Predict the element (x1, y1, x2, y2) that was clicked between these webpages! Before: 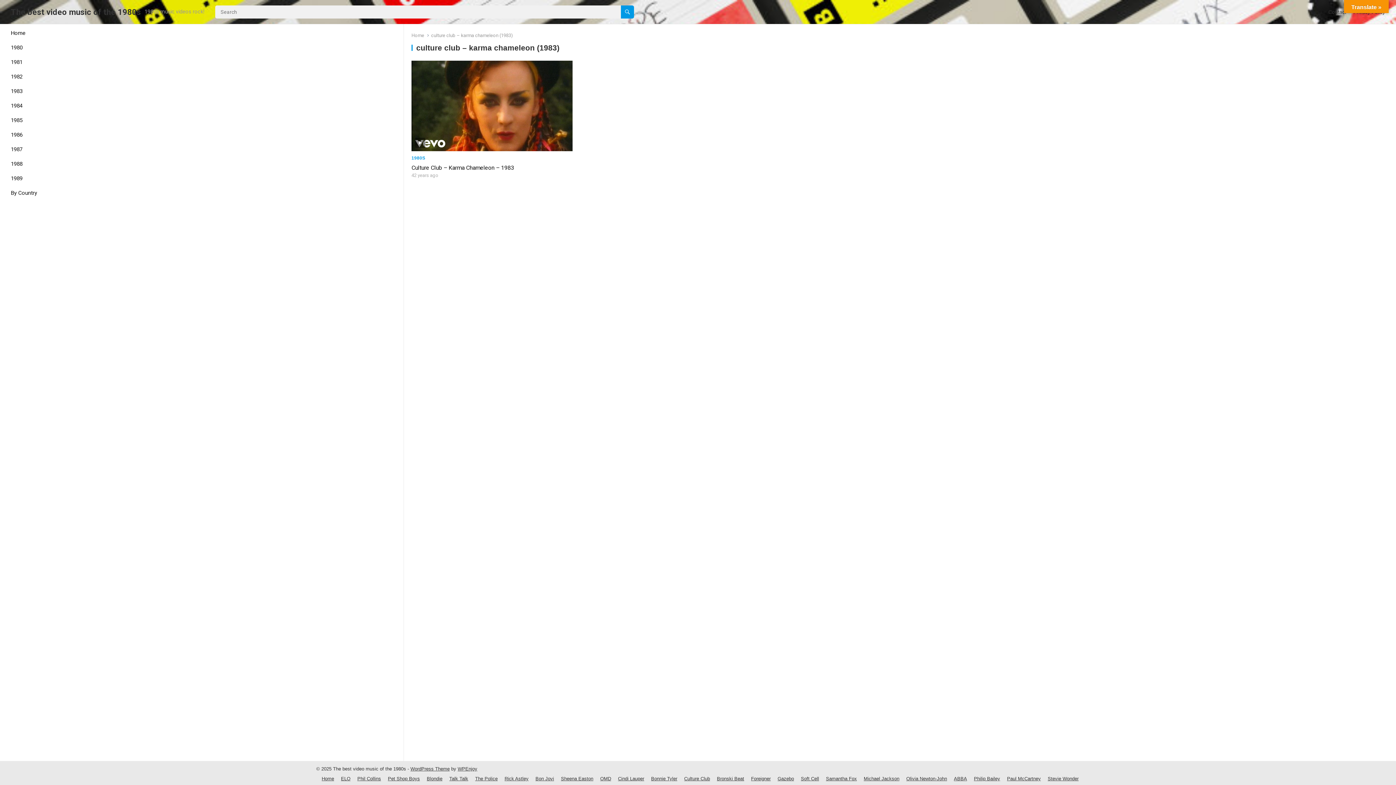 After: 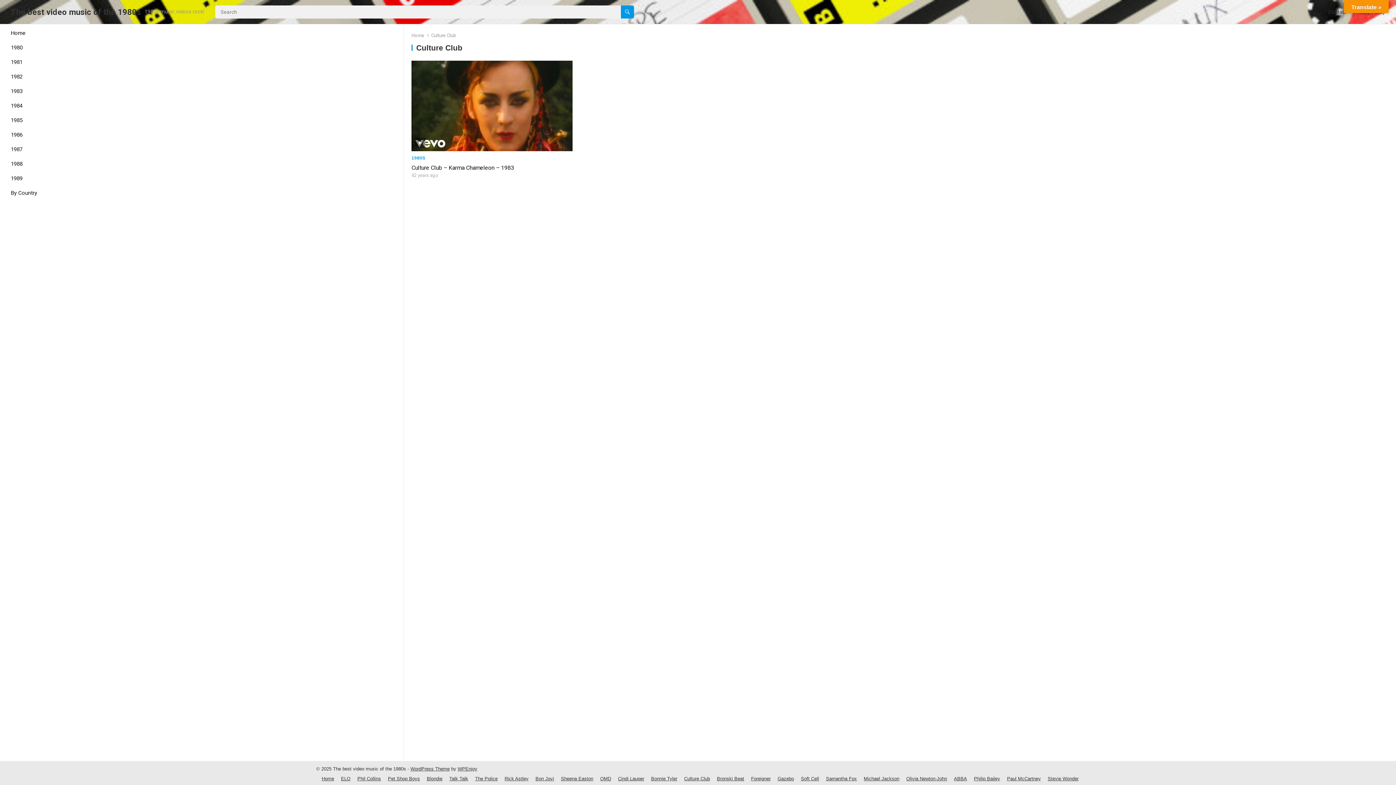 Action: bbox: (684, 776, 710, 781) label: Culture Club